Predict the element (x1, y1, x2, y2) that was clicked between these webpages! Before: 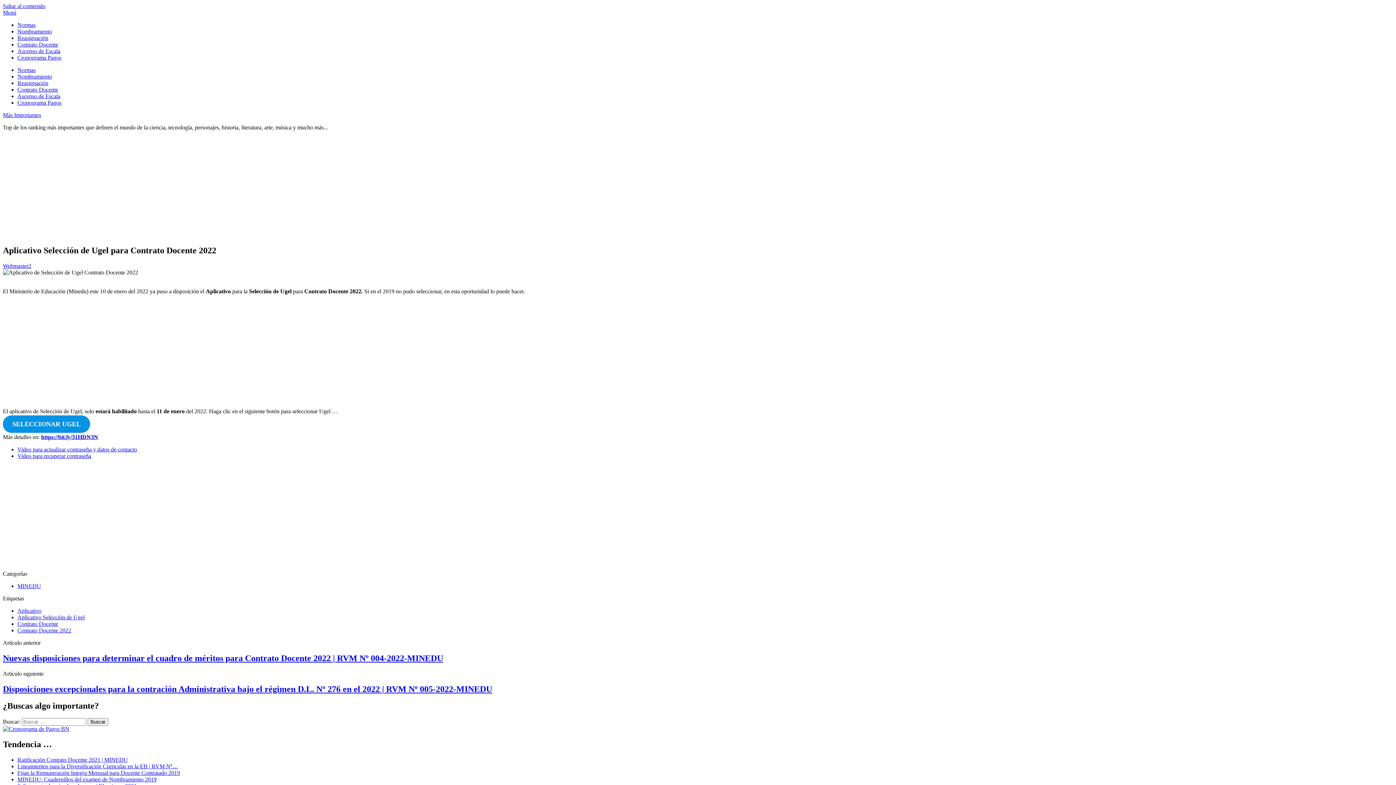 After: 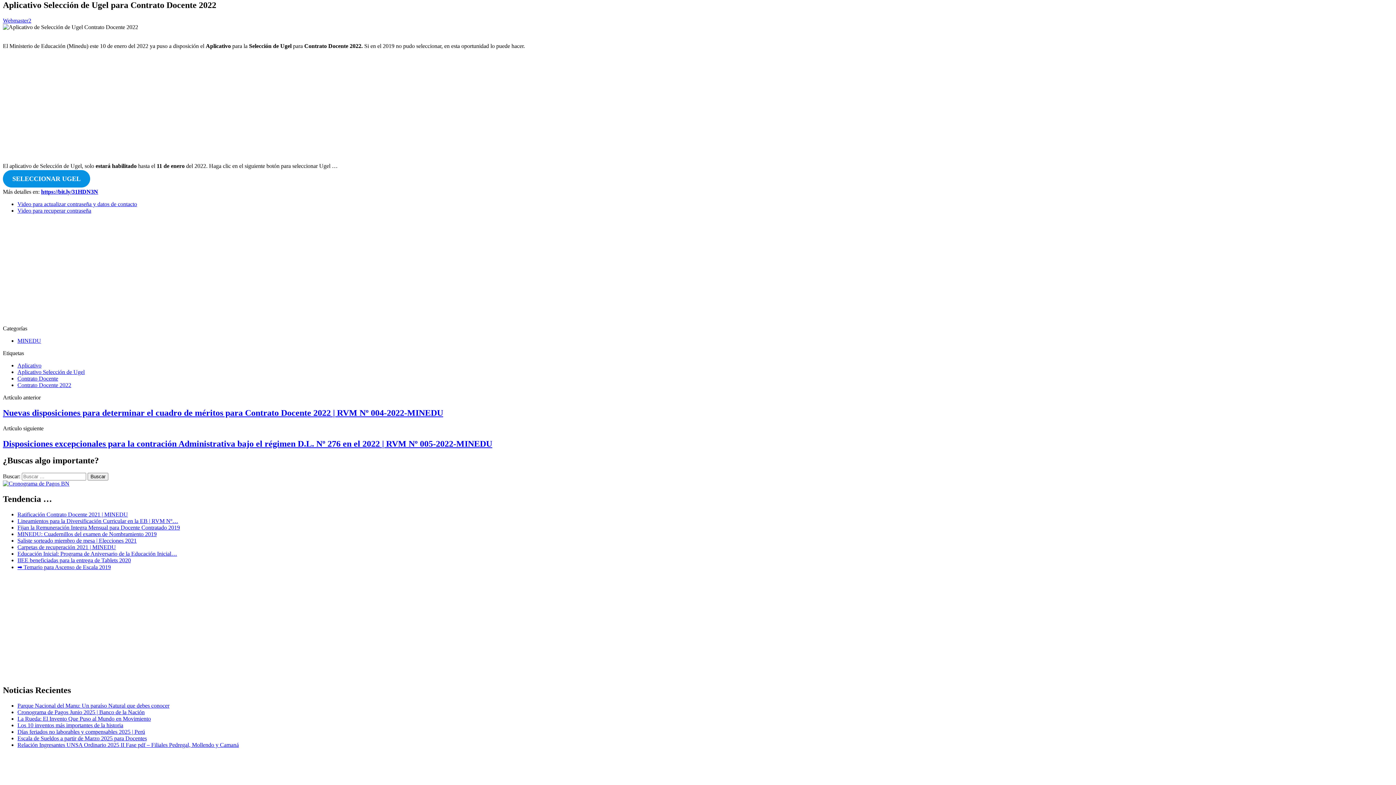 Action: label: Saltar al contenido bbox: (2, 2, 45, 9)